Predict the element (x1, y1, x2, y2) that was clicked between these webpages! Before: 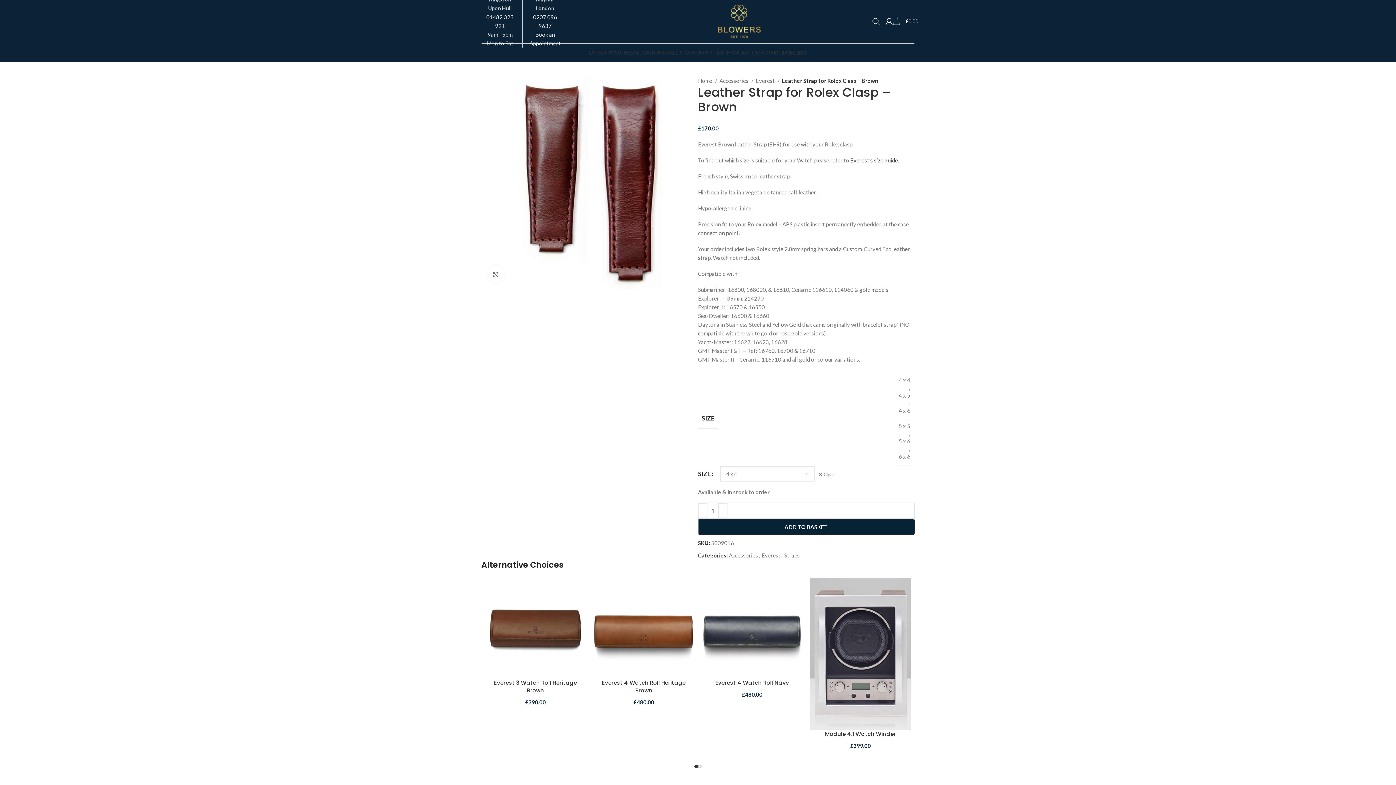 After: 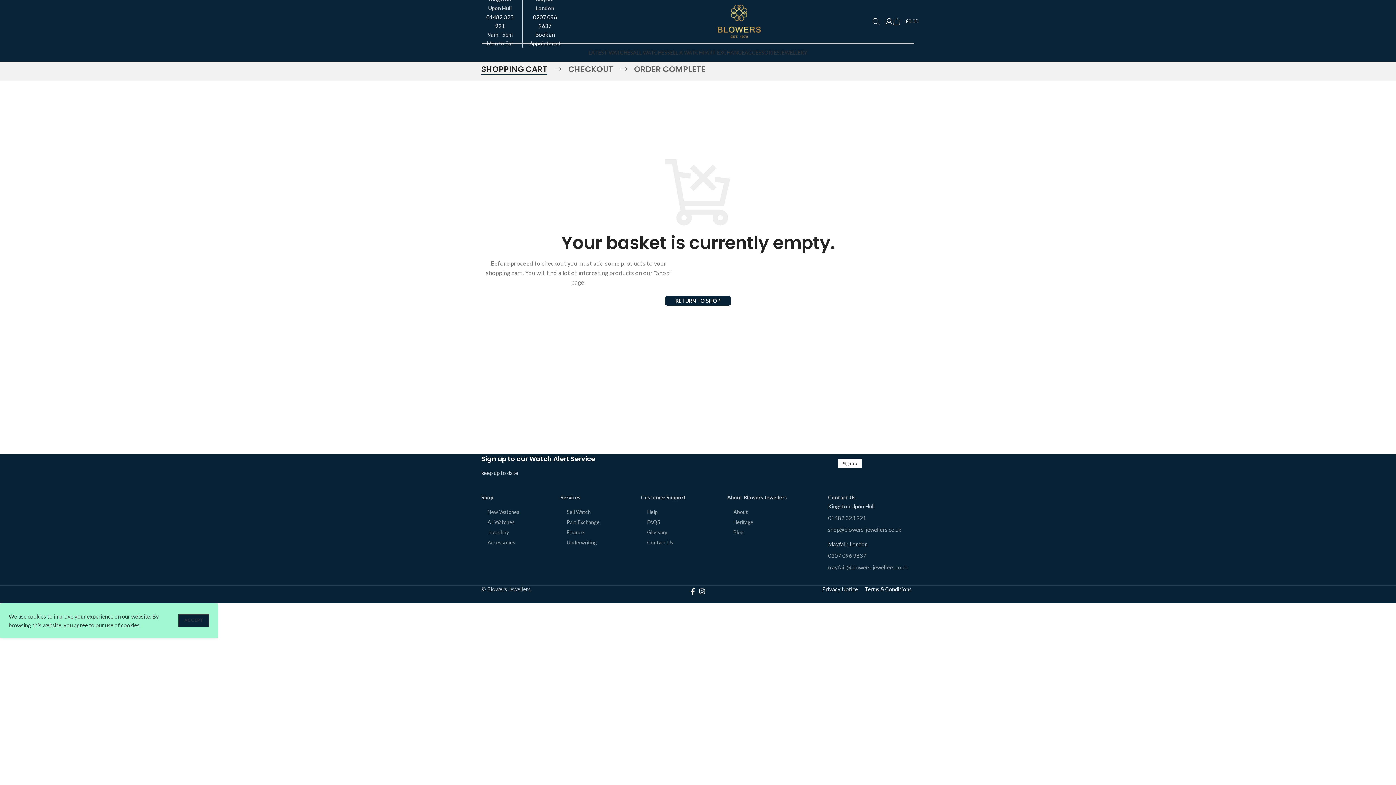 Action: bbox: (893, 14, 918, 28) label: 0
£0.00